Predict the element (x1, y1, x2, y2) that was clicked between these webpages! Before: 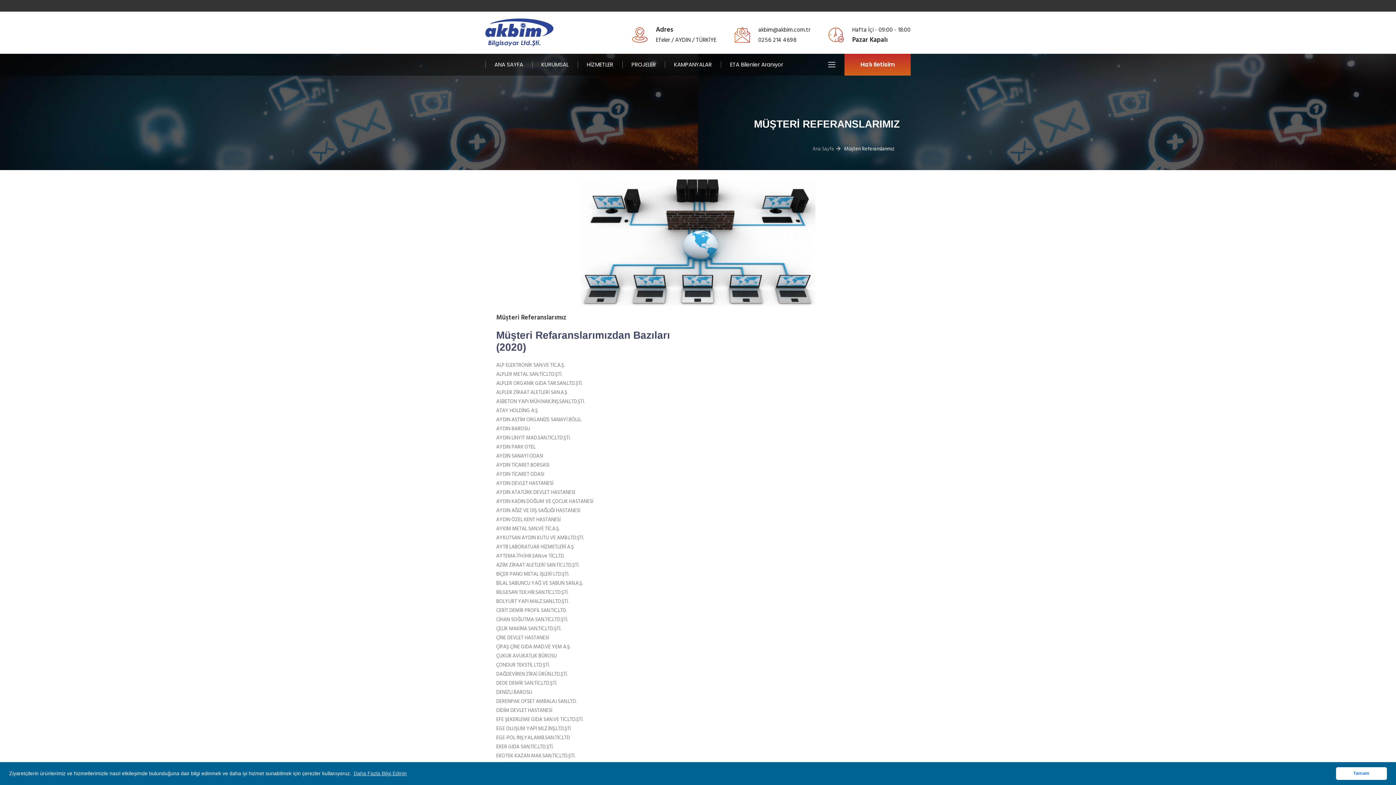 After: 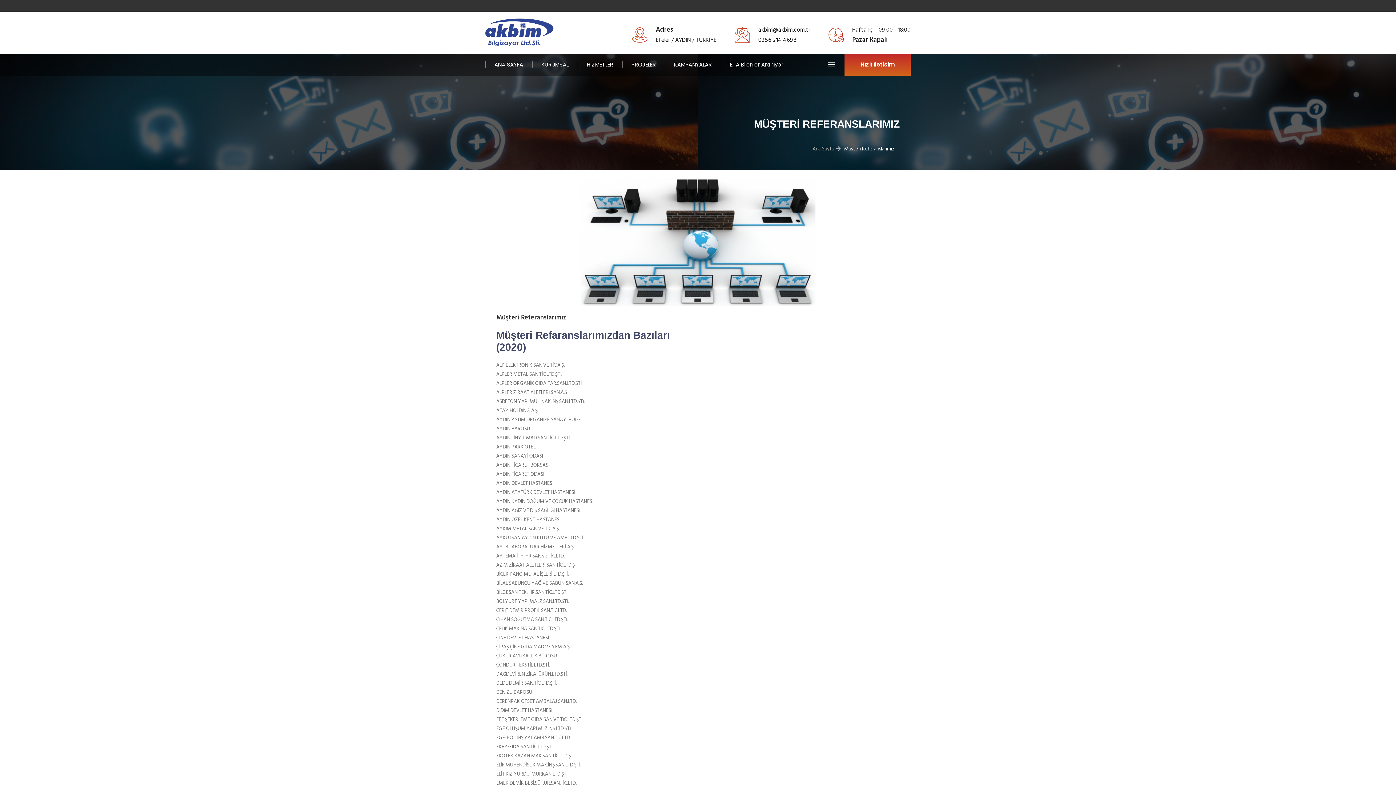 Action: bbox: (1336, 767, 1387, 780) label: dismiss cookie message